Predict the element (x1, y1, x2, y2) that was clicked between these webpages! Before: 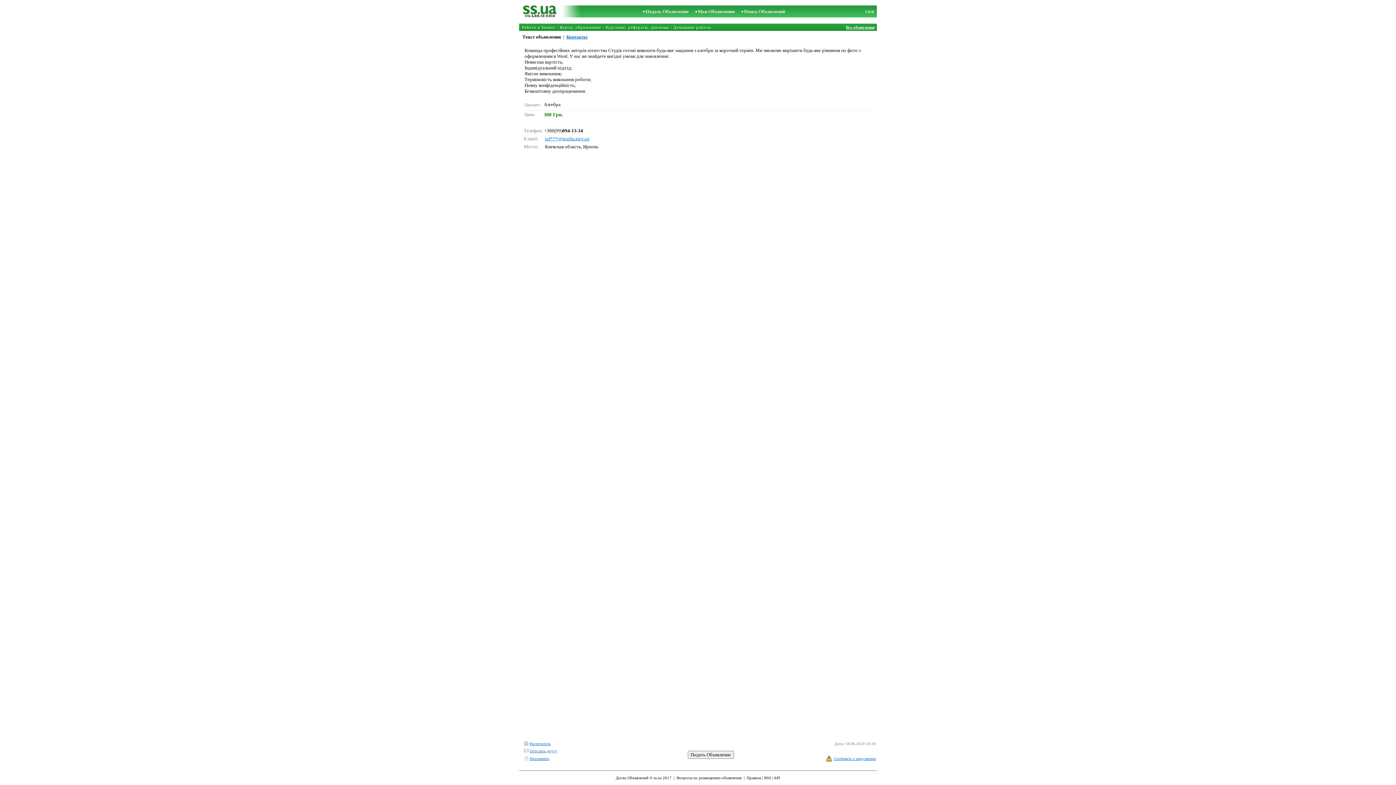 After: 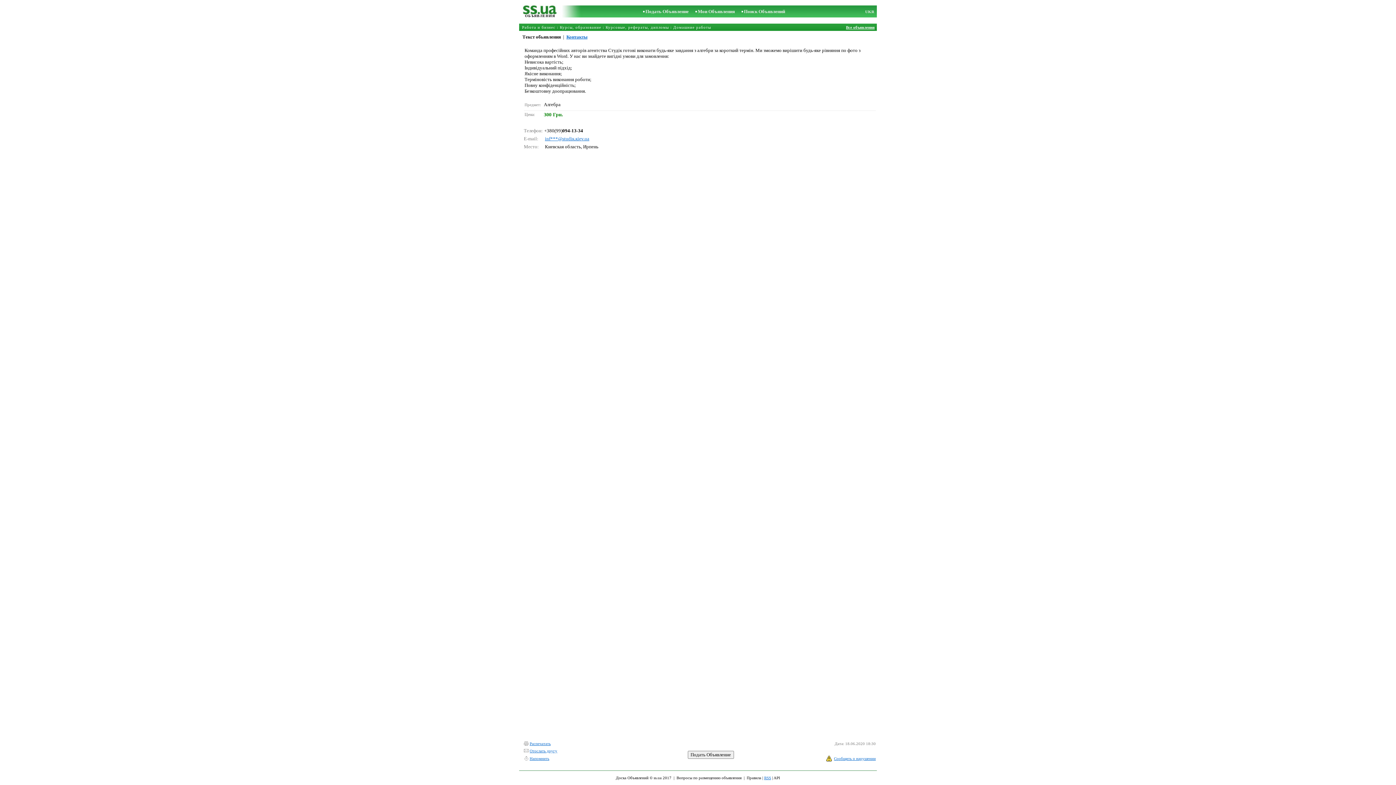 Action: bbox: (764, 776, 771, 780) label: RSS